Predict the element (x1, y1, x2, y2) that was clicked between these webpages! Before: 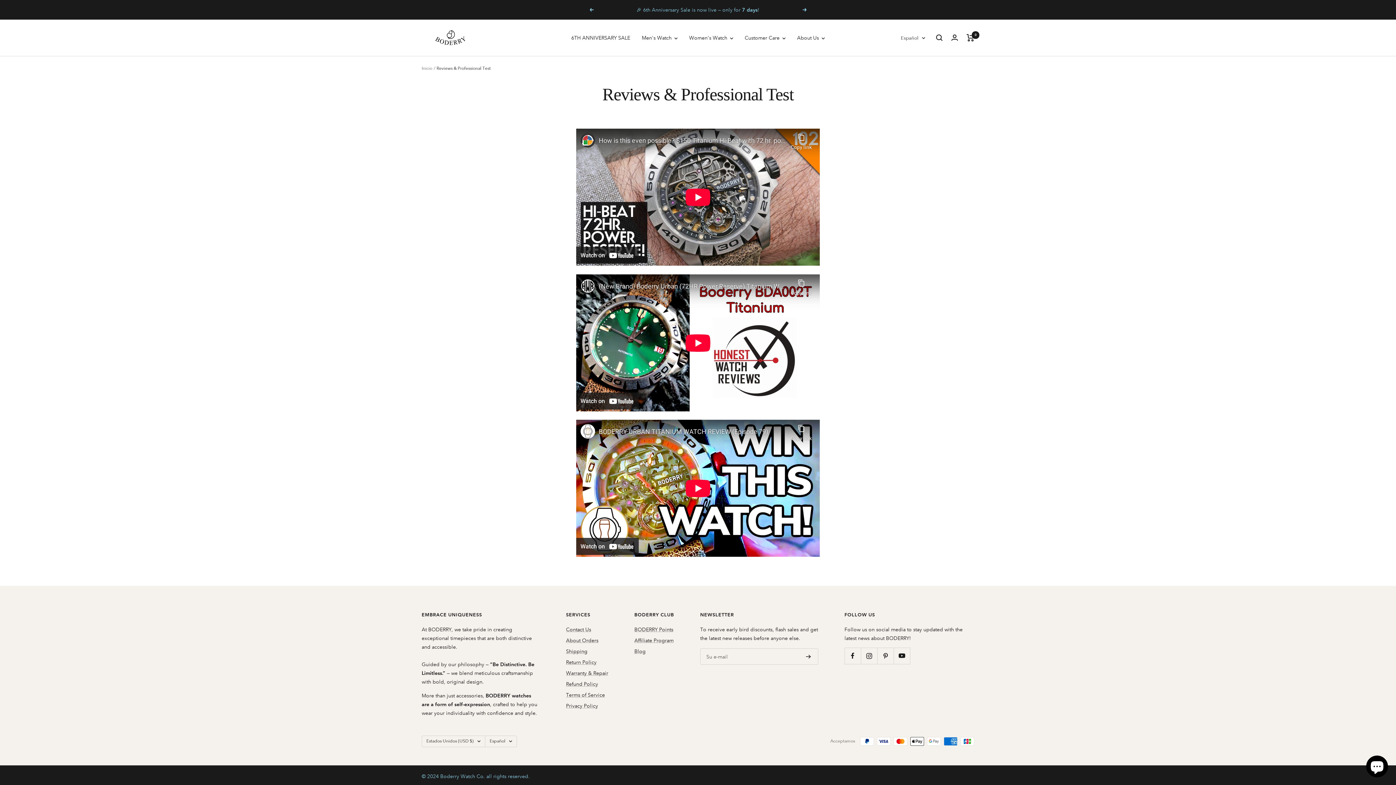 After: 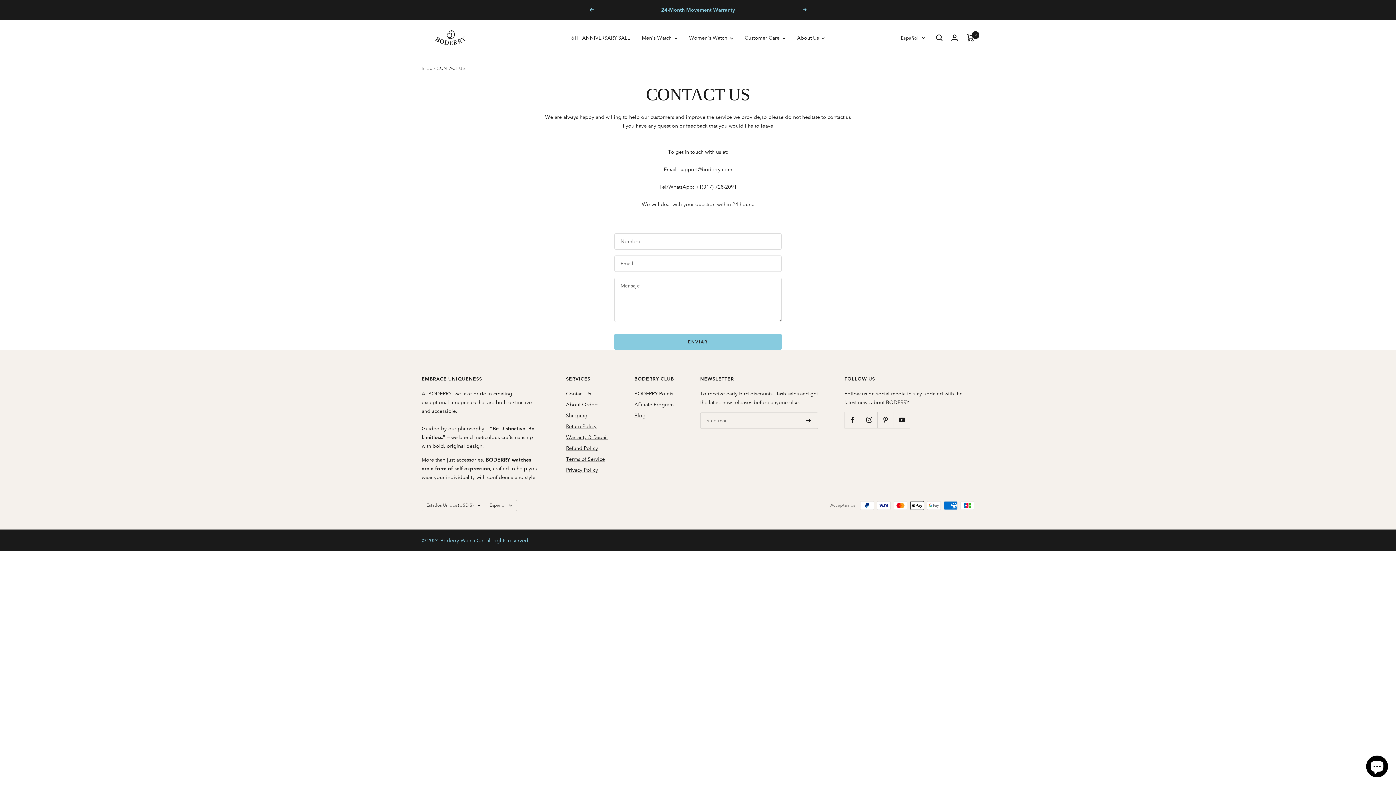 Action: bbox: (566, 625, 591, 634) label: Contact Us